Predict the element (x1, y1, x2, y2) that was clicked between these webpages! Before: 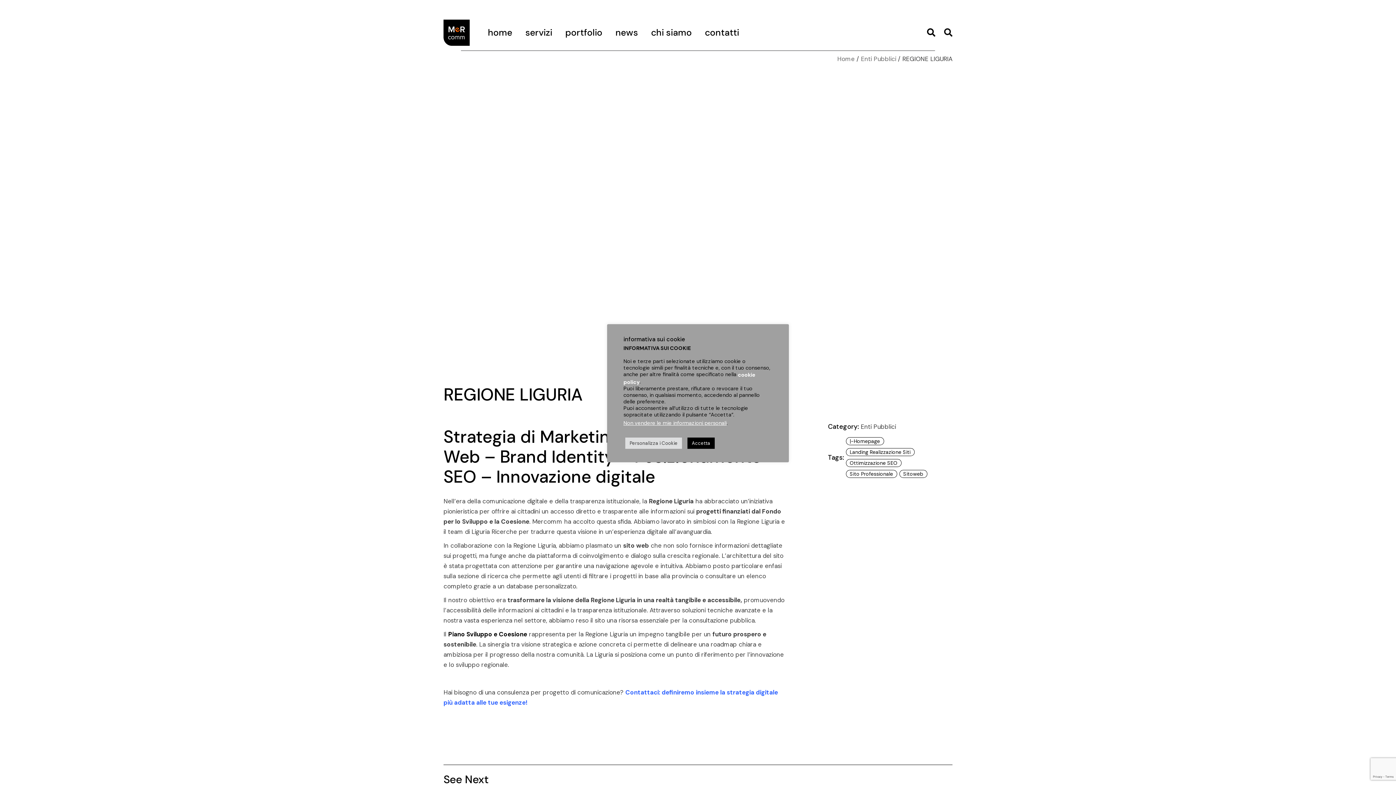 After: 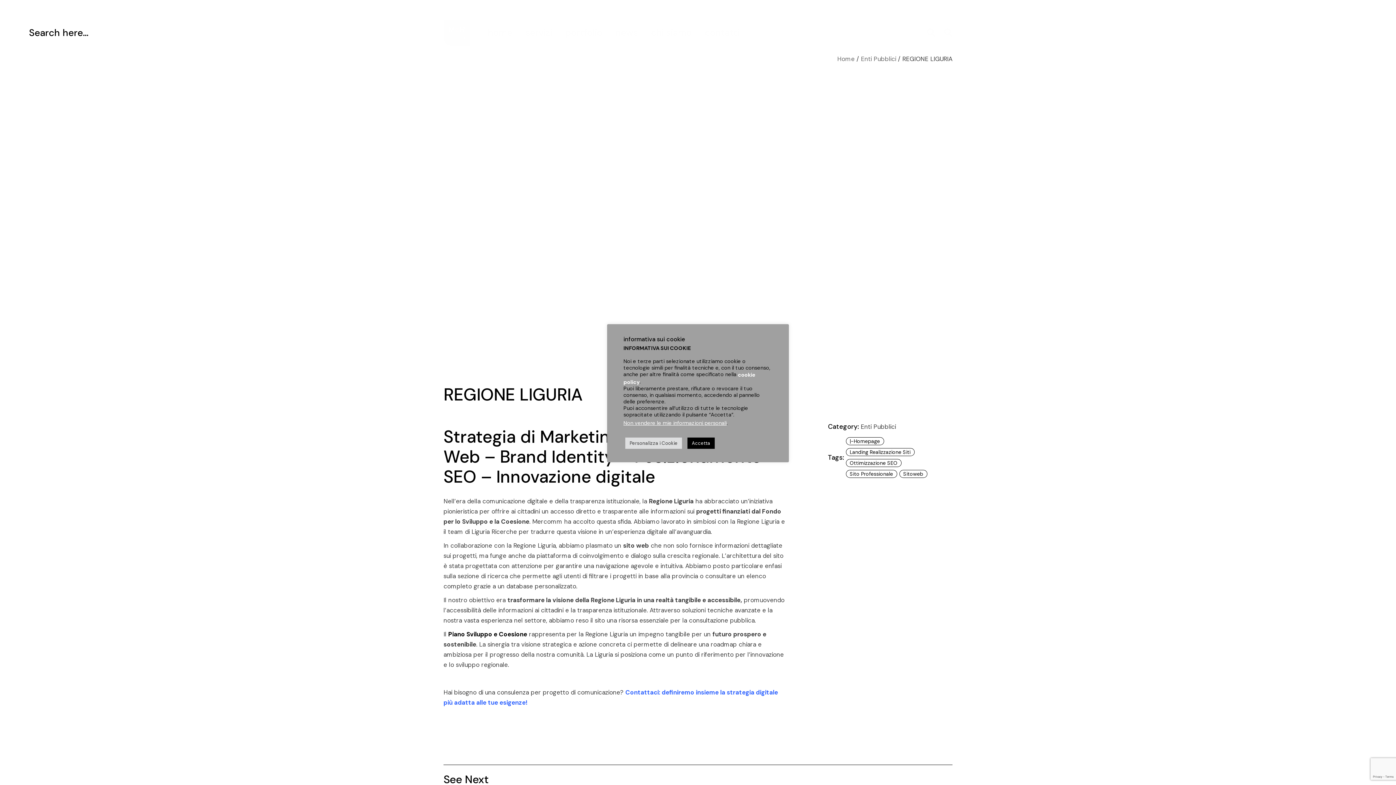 Action: bbox: (927, 28, 935, 37)